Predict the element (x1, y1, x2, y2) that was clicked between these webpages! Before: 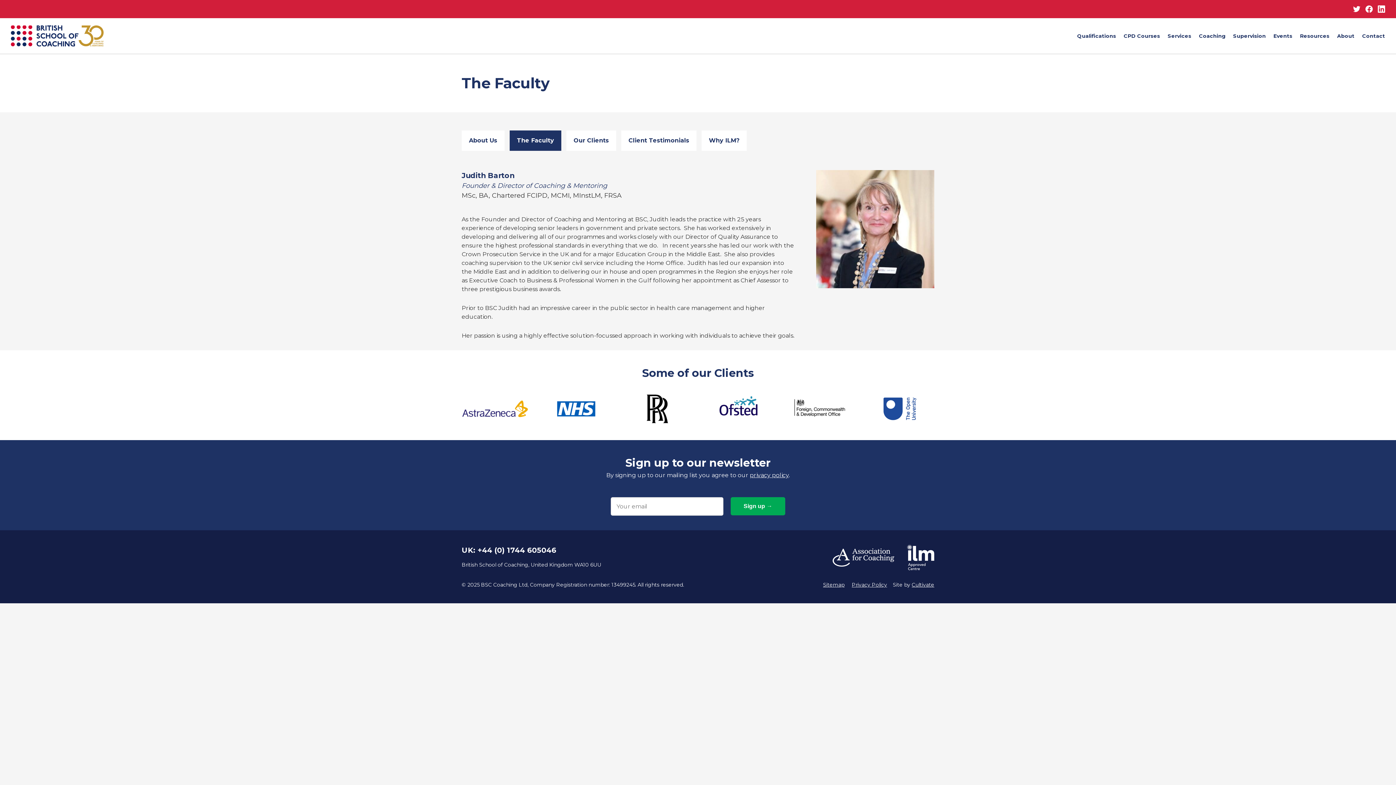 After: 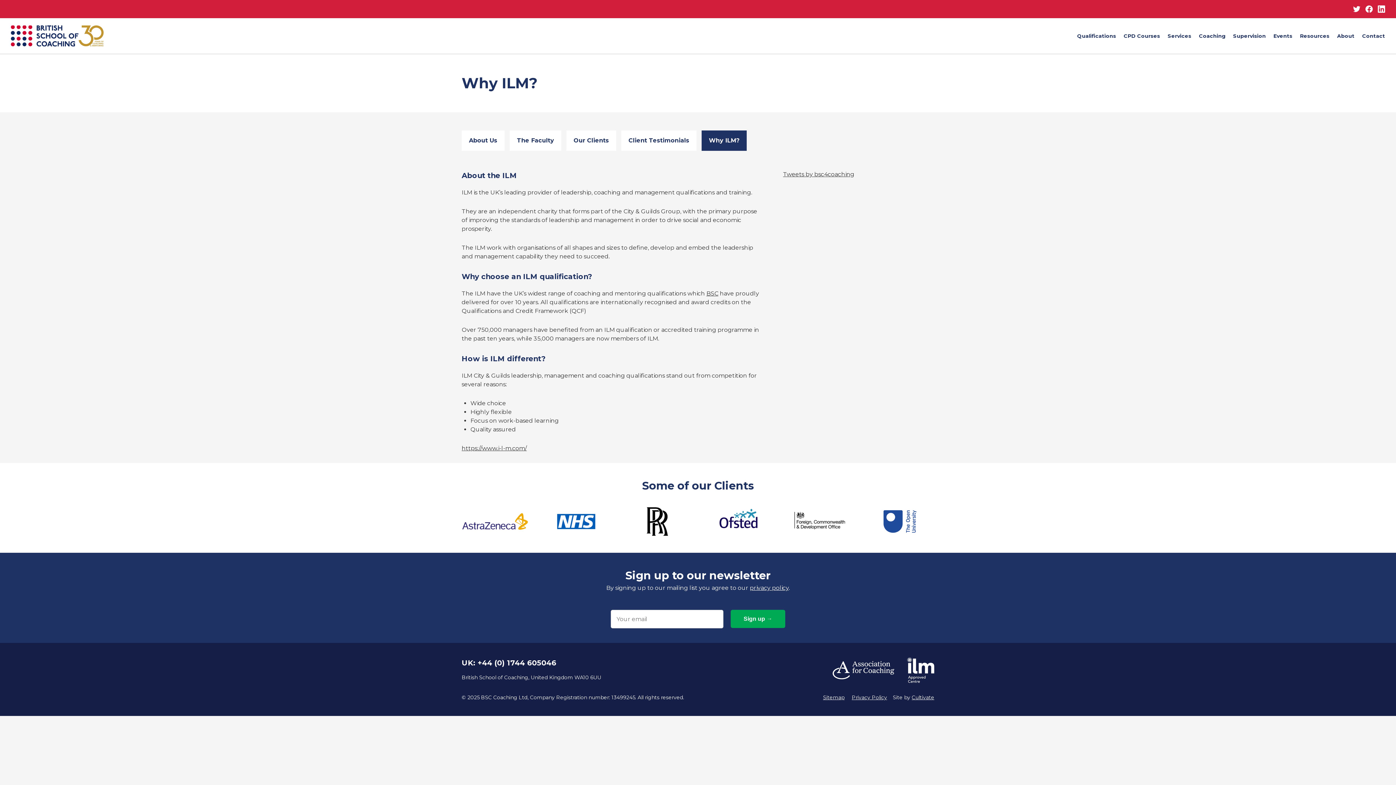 Action: label: Why ILM? bbox: (701, 130, 746, 151)